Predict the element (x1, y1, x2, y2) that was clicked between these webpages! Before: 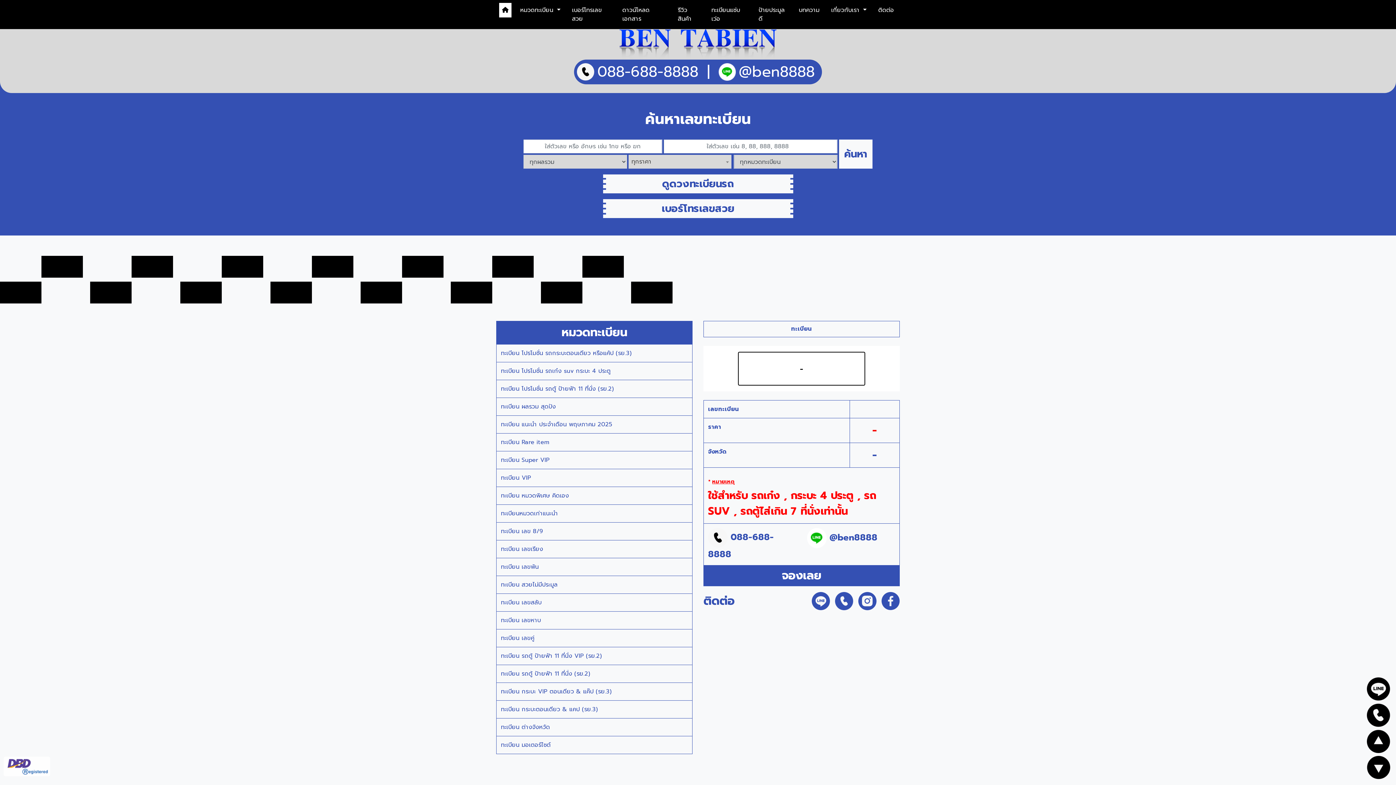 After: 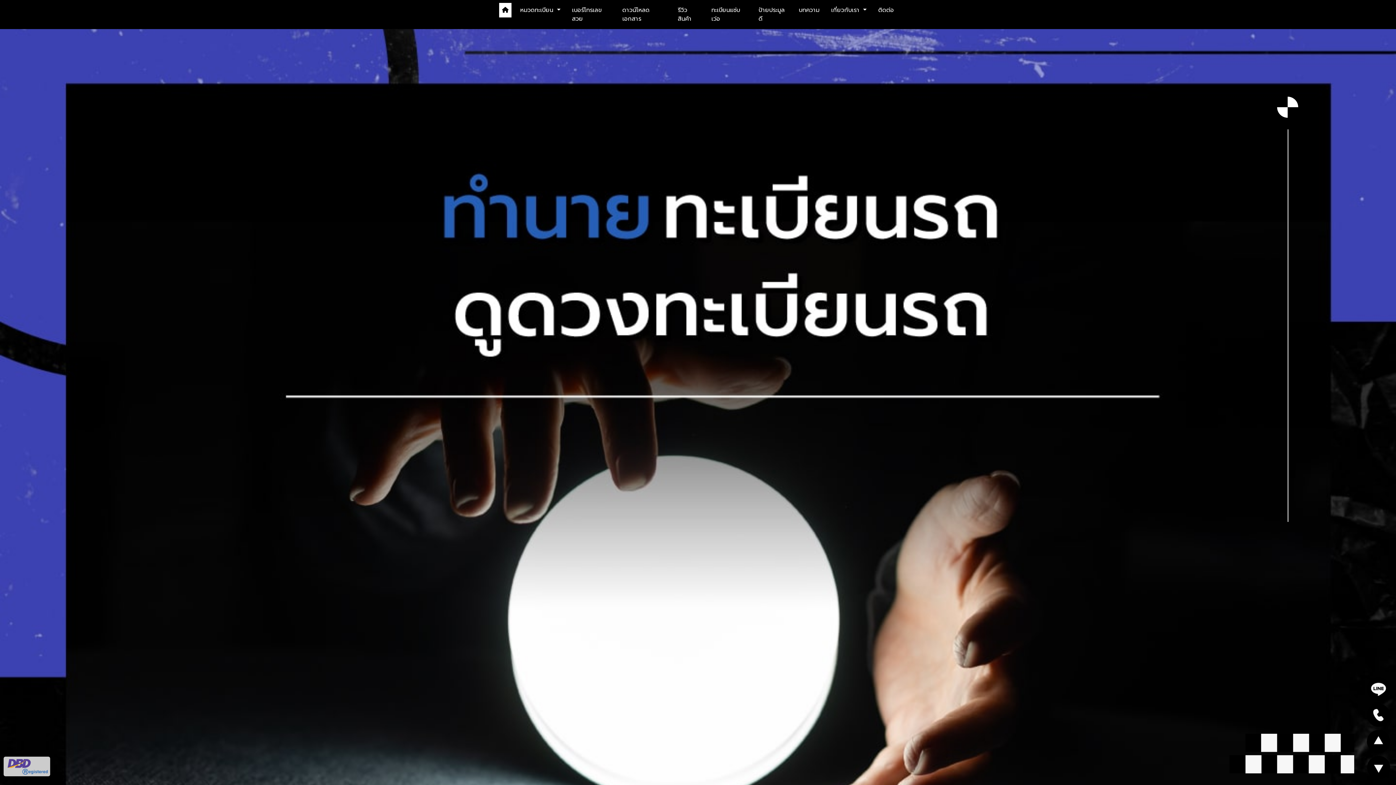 Action: bbox: (606, 174, 790, 193) label: ดูดวงทะเบียนรถ